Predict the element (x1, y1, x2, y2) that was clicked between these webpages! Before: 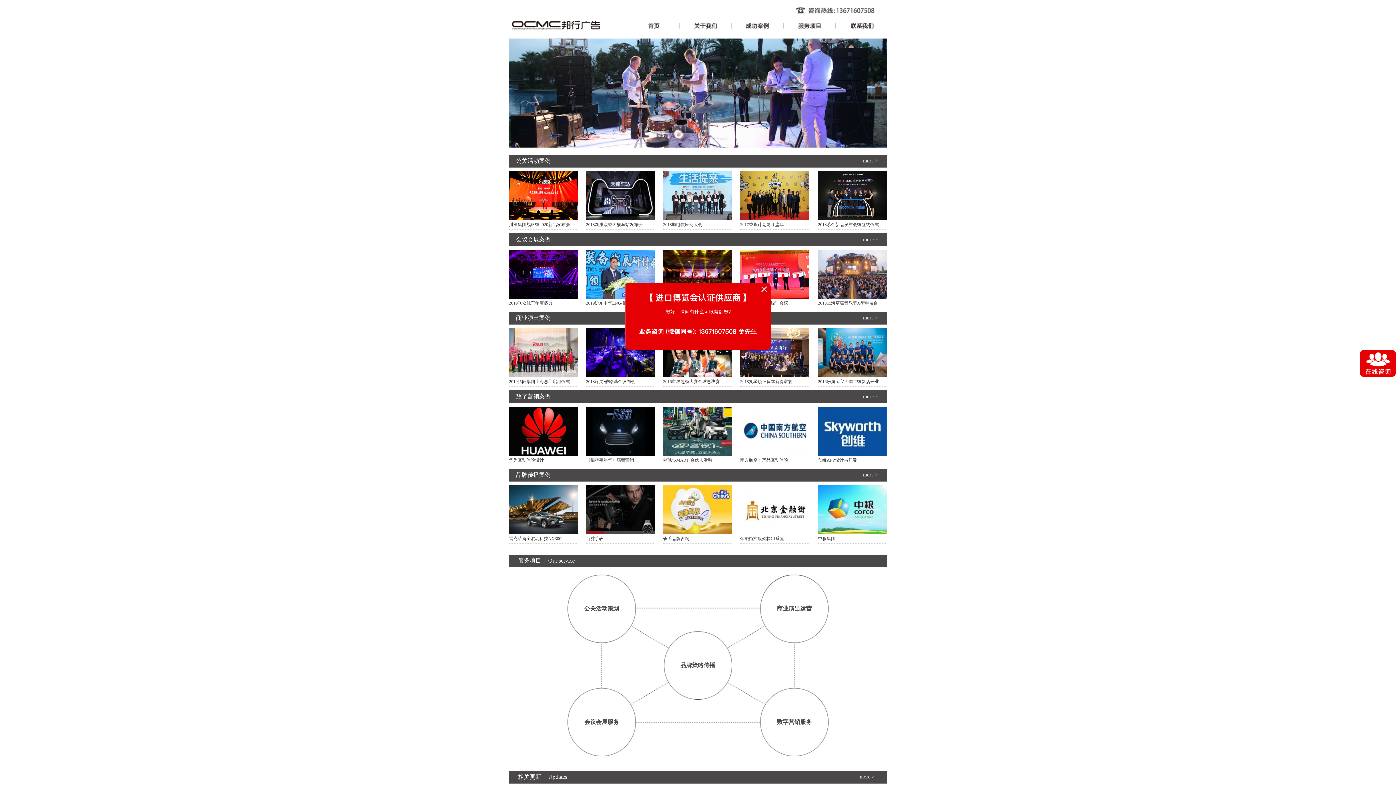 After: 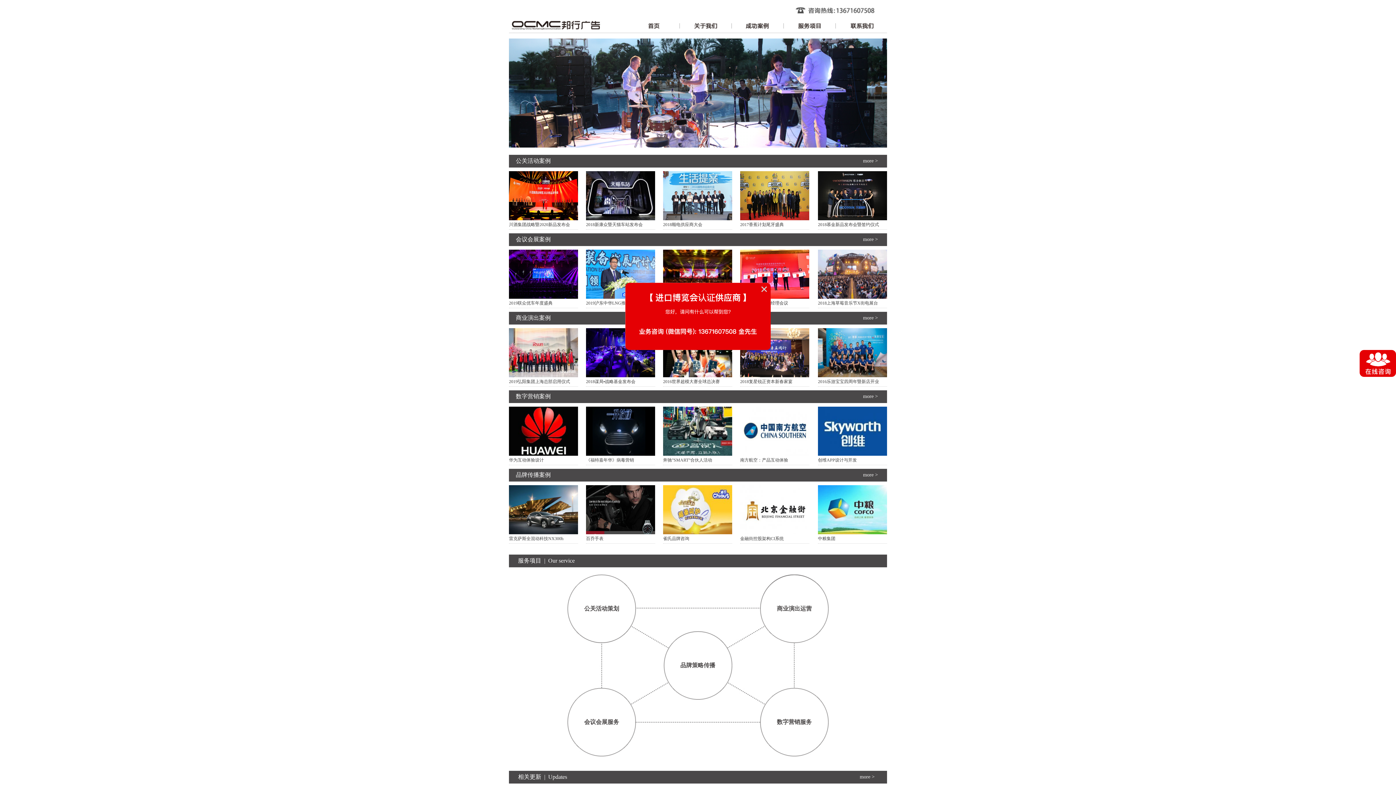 Action: bbox: (509, 215, 578, 221)